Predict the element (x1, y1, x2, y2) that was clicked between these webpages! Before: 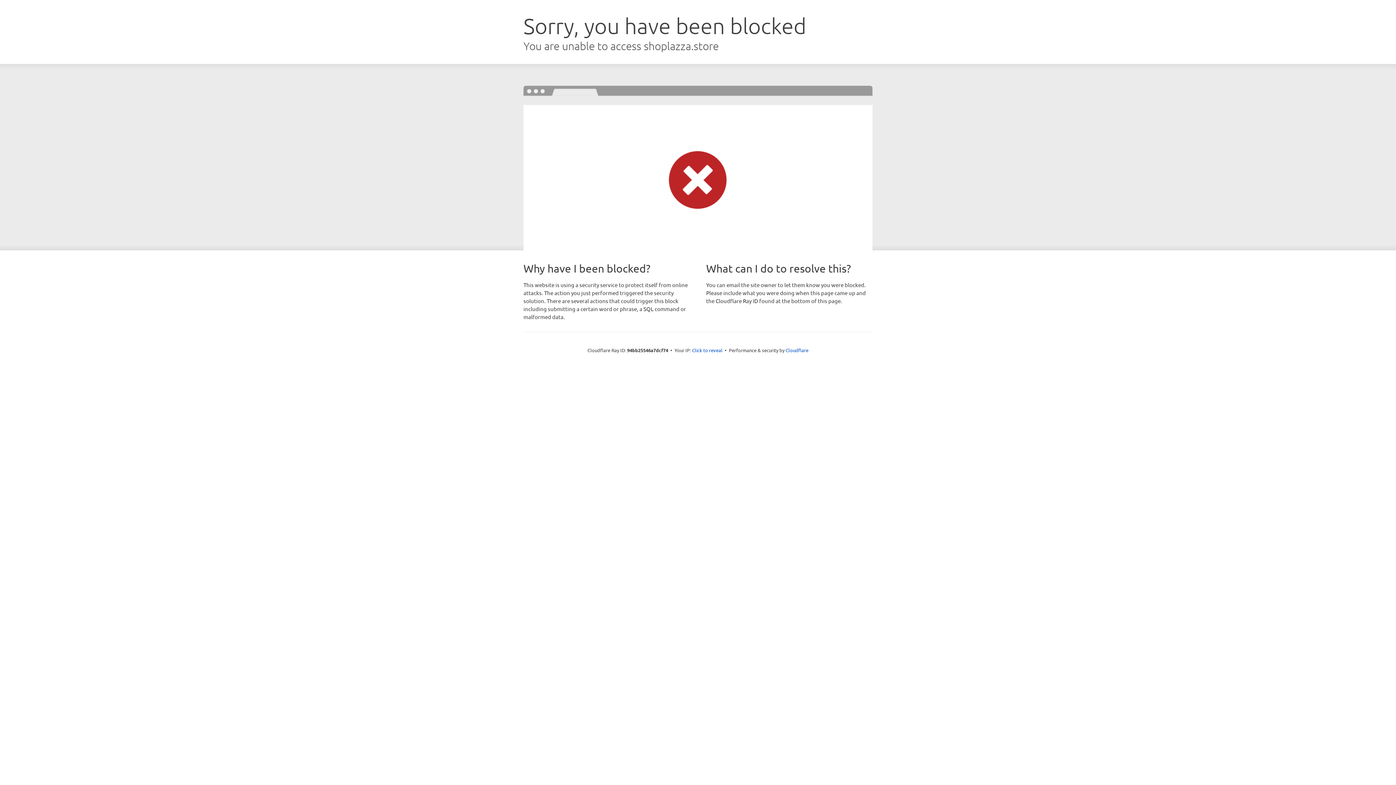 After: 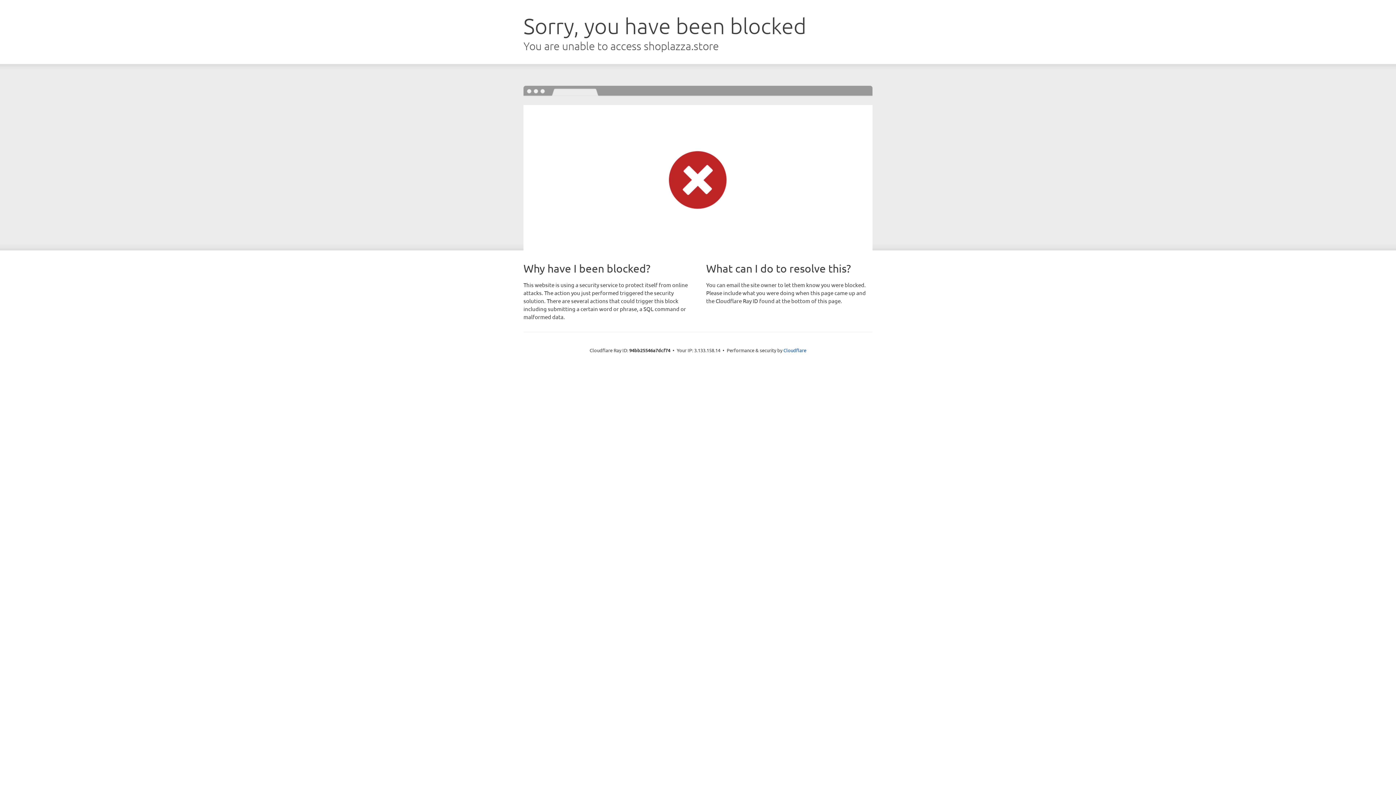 Action: label: Click to reveal bbox: (692, 346, 722, 353)